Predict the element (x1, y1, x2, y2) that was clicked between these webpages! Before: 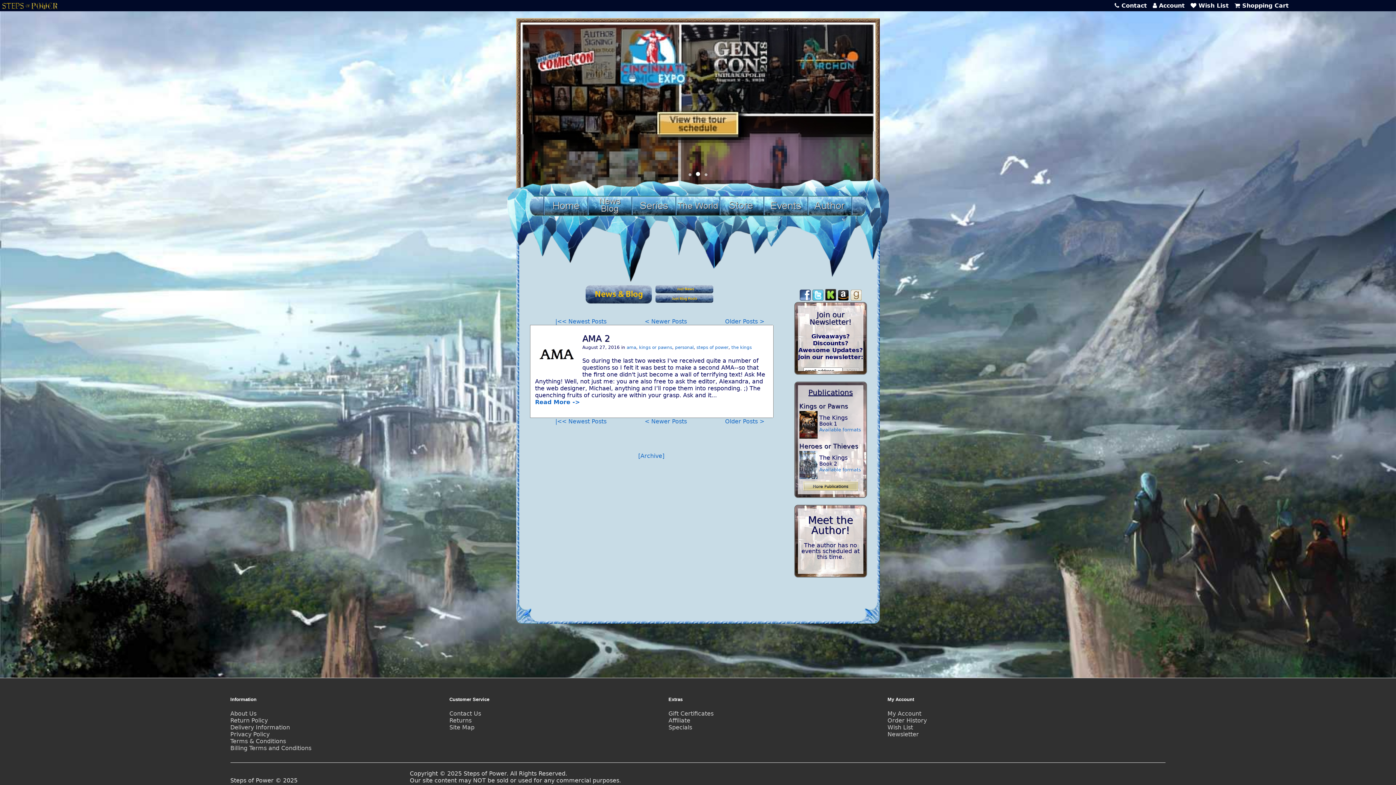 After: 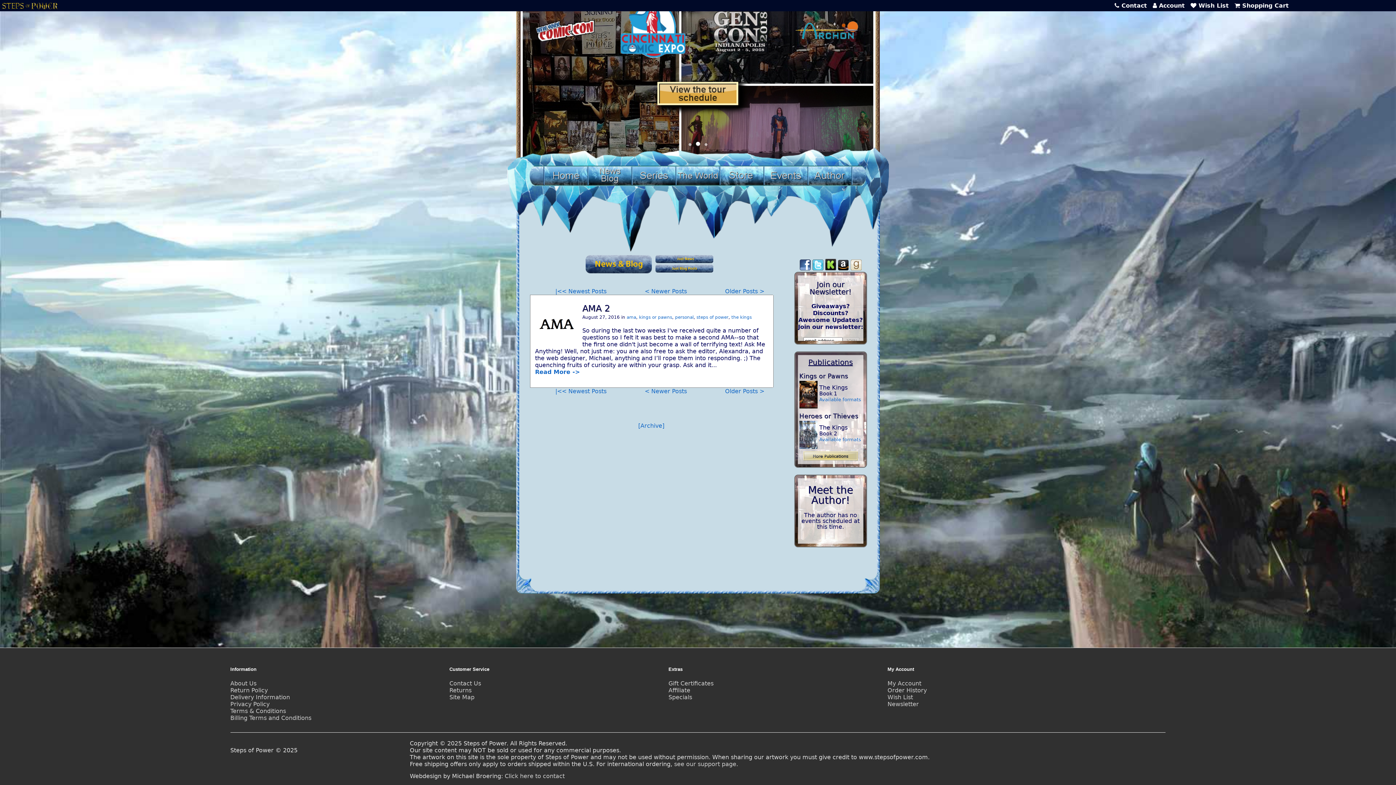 Action: label: < Newer Posts bbox: (644, 418, 687, 425)